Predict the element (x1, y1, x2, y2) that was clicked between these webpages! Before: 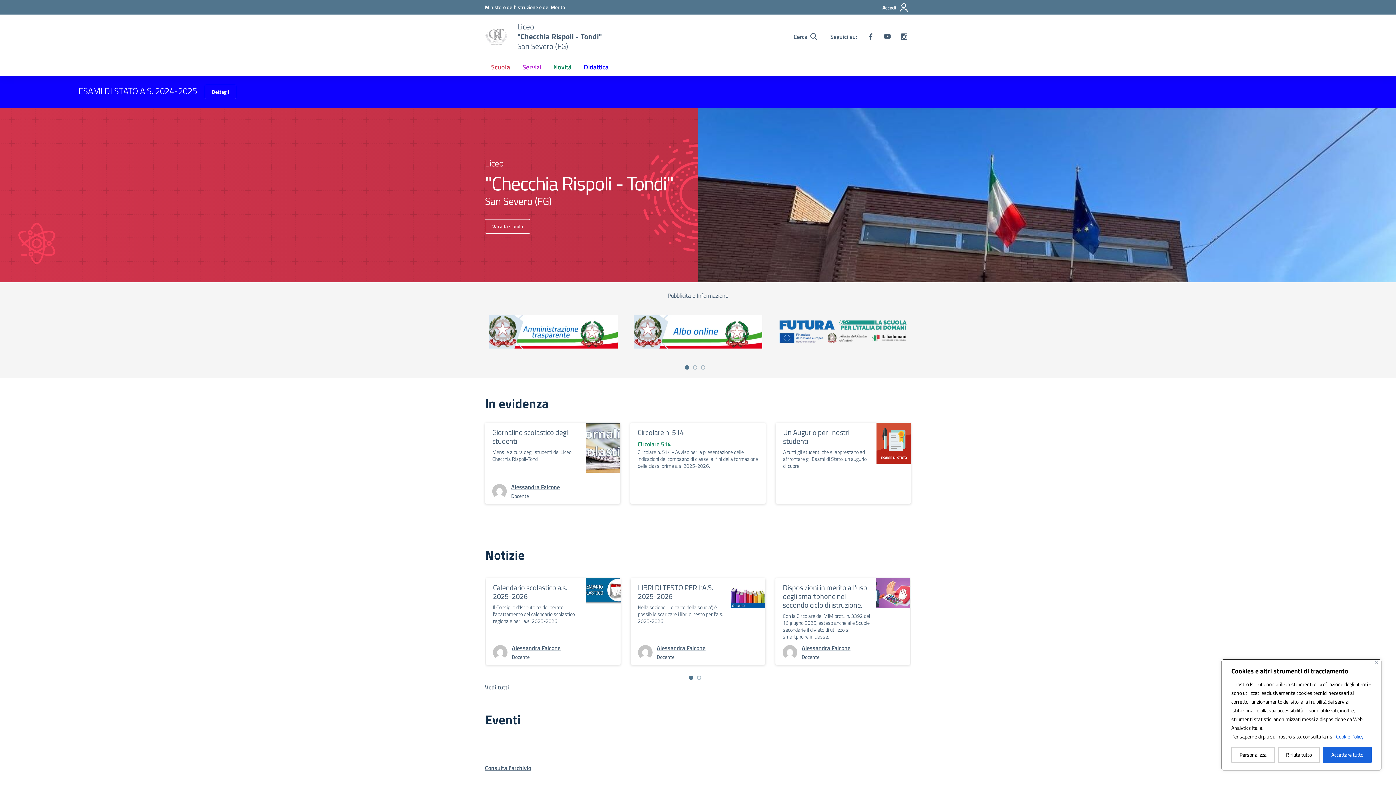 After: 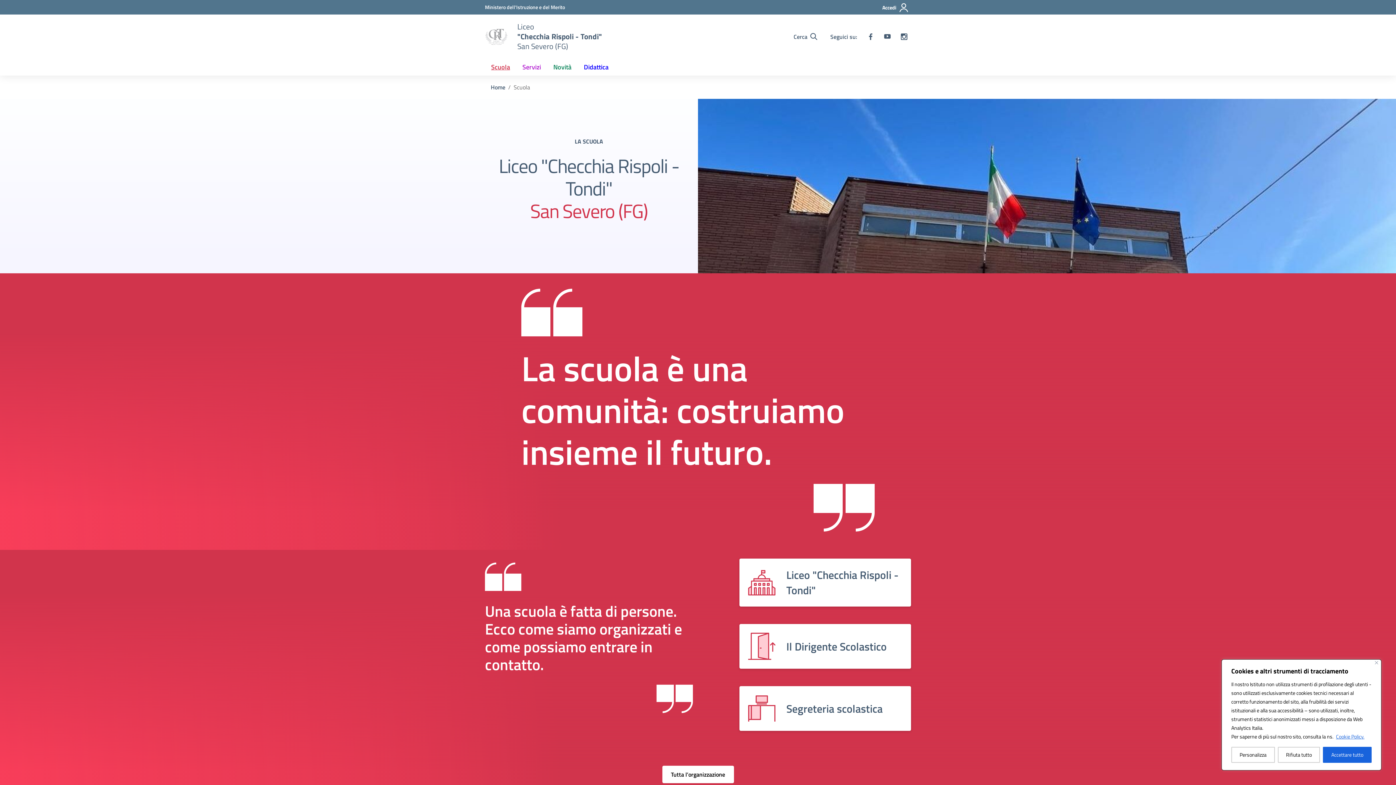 Action: bbox: (485, 219, 530, 233) label: Vai alla scuola